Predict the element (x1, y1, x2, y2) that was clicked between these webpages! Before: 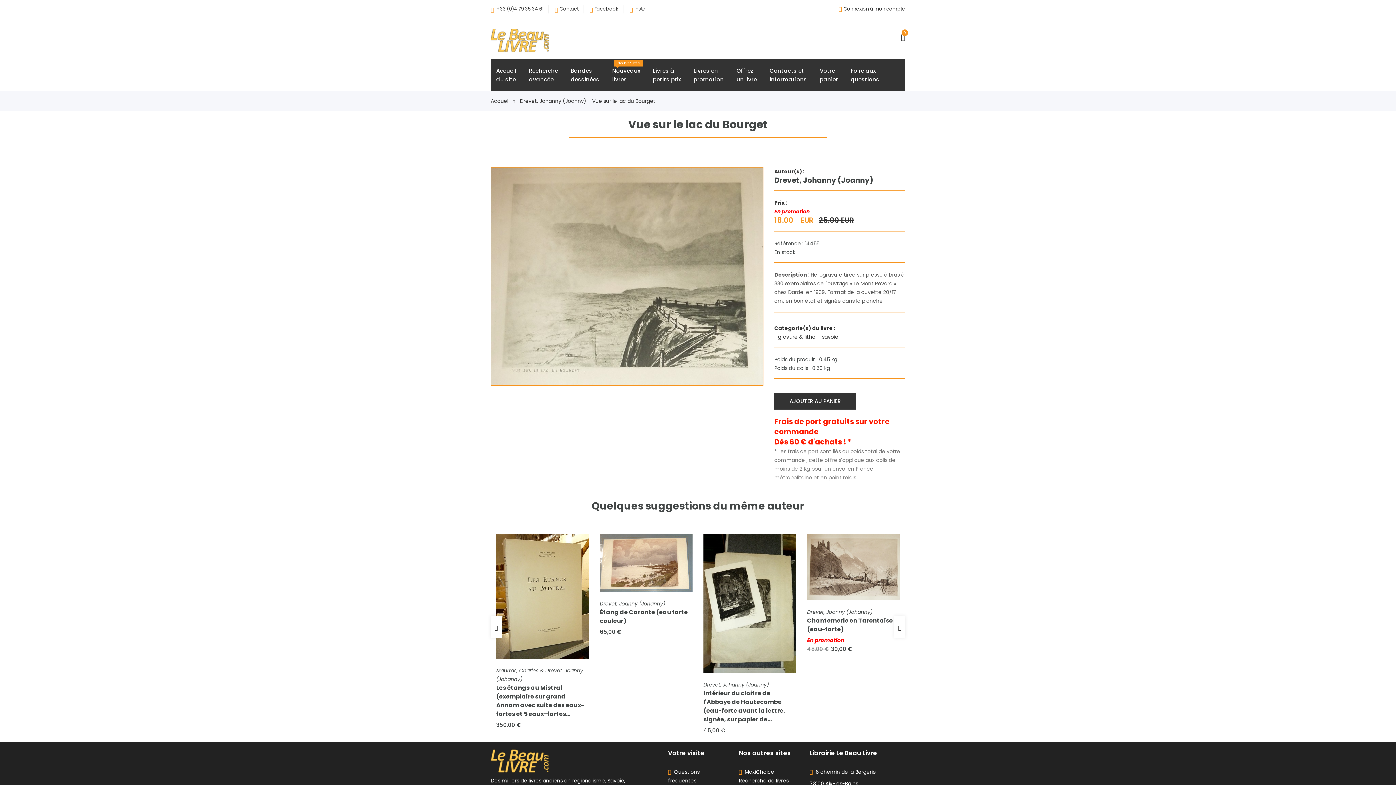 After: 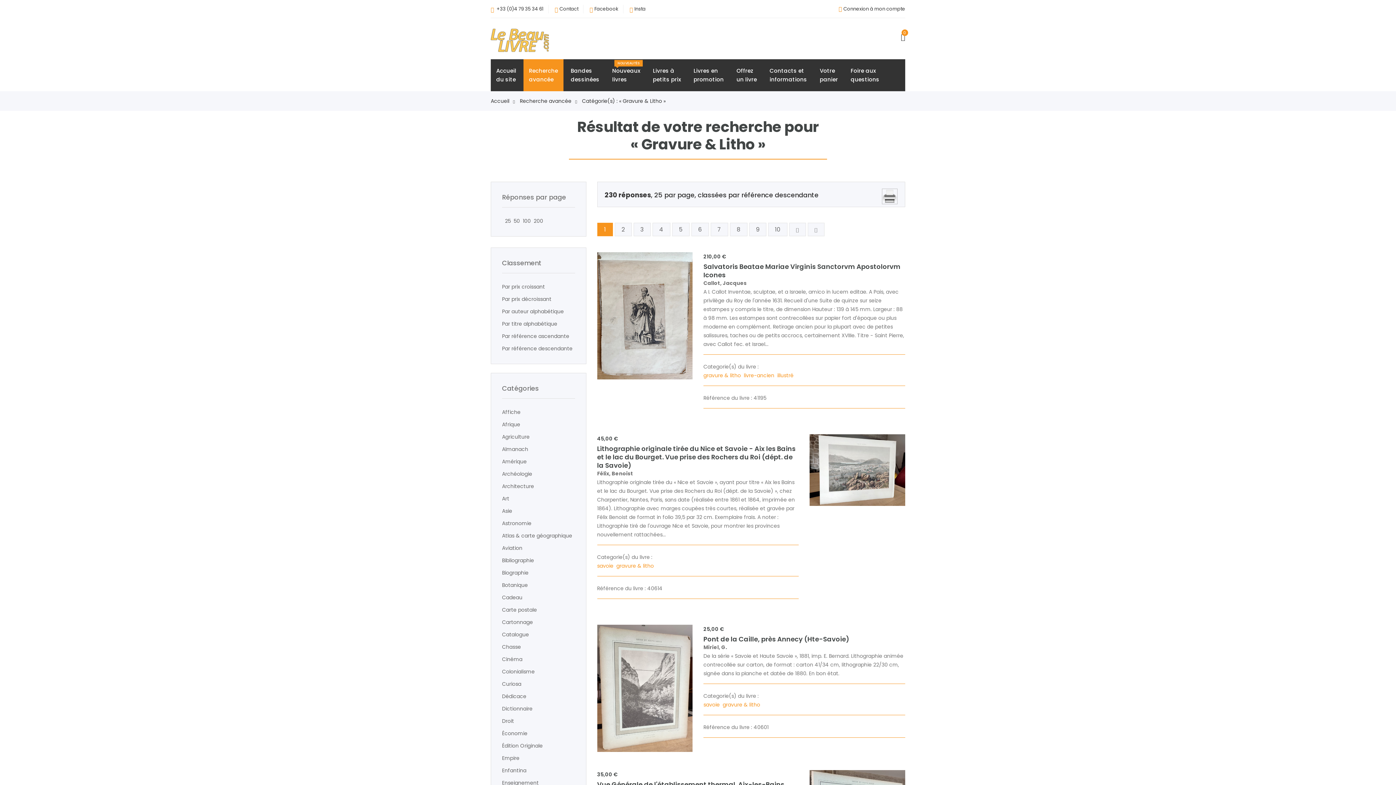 Action: bbox: (778, 332, 817, 341) label: gravure & litho 